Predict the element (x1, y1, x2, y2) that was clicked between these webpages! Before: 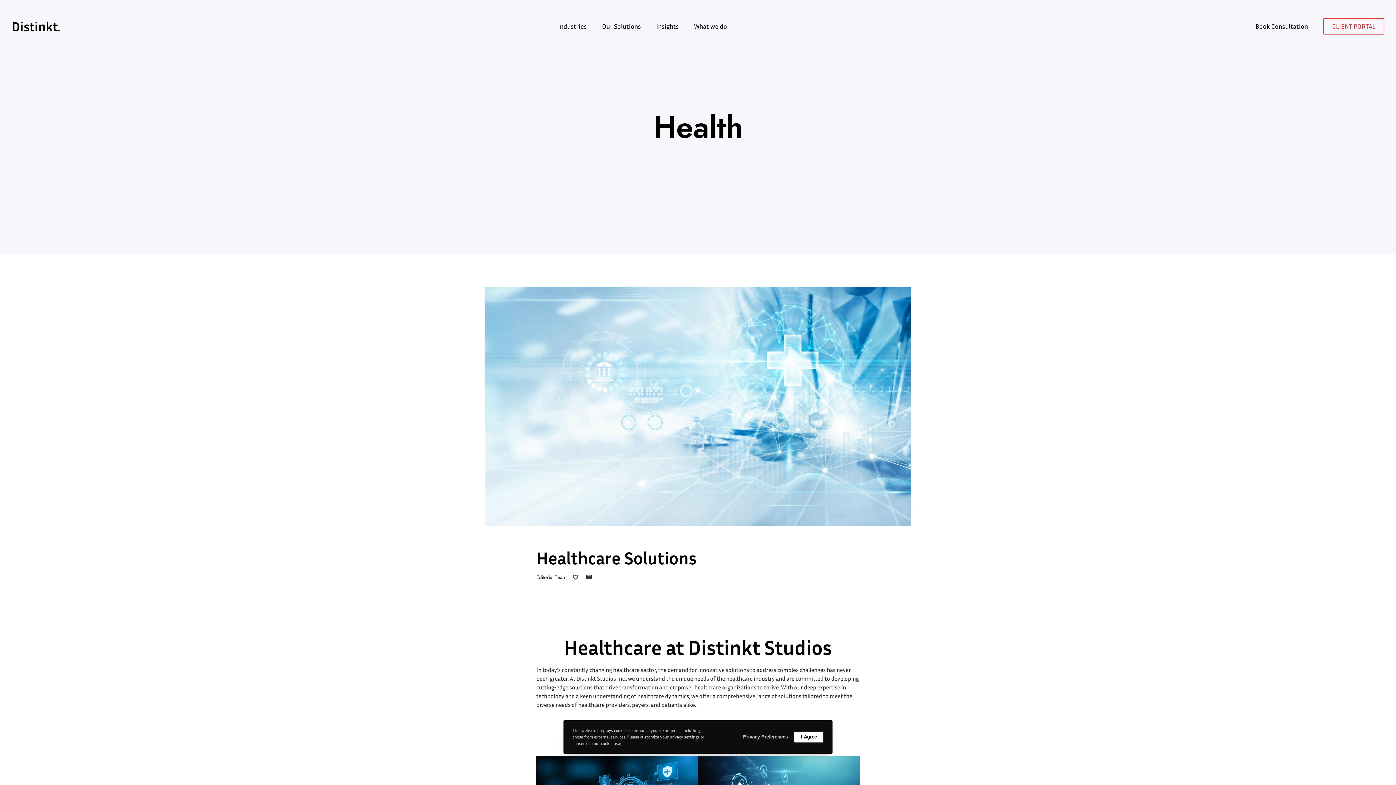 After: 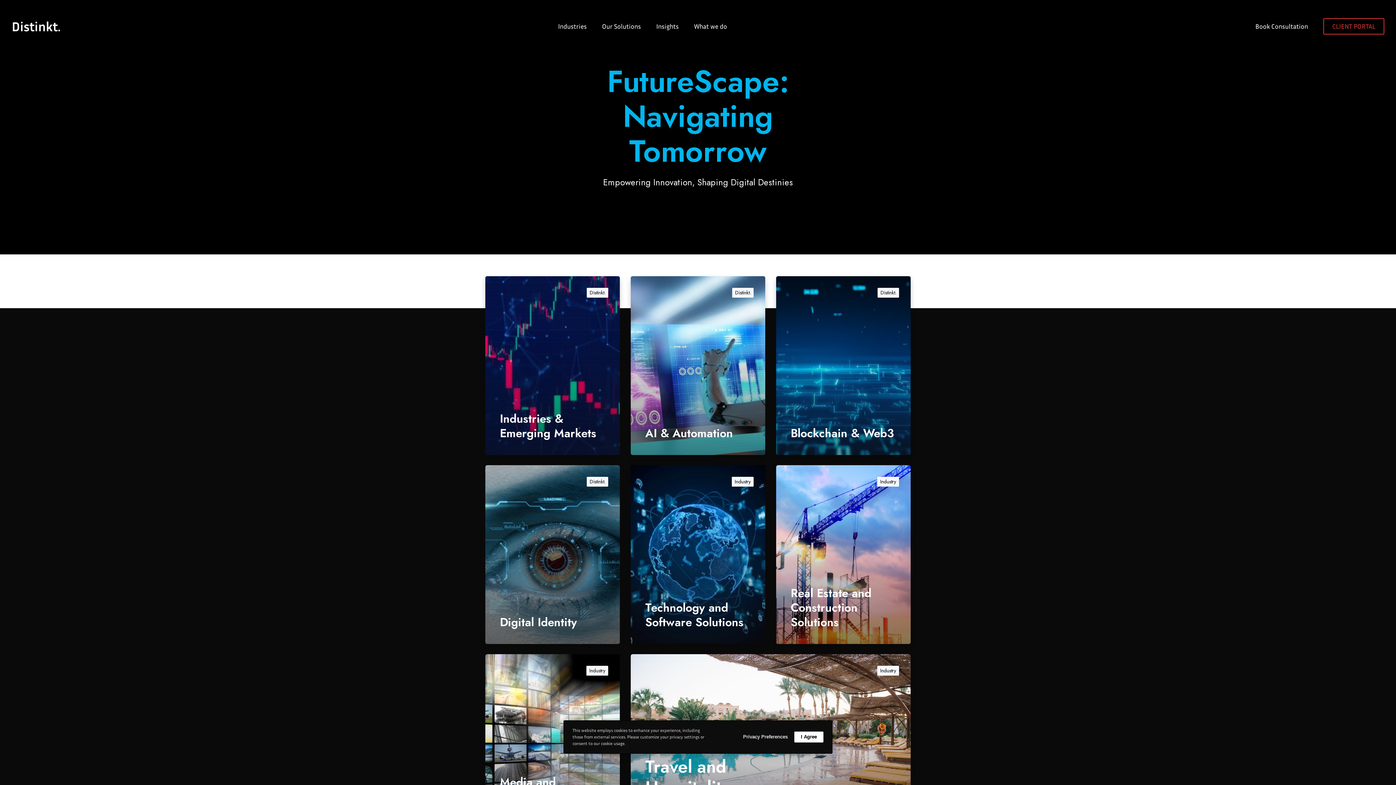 Action: label: Insights bbox: (656, 22, 678, 30)